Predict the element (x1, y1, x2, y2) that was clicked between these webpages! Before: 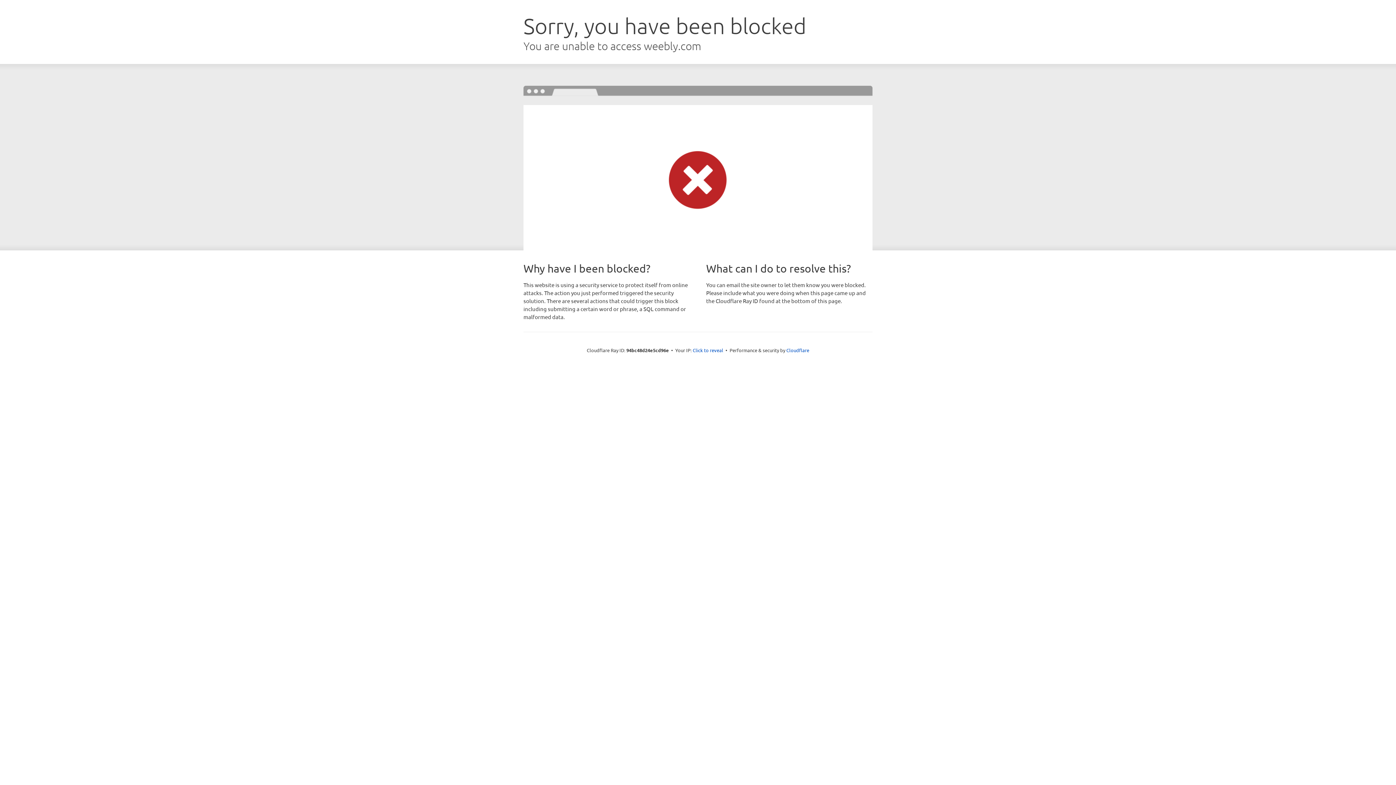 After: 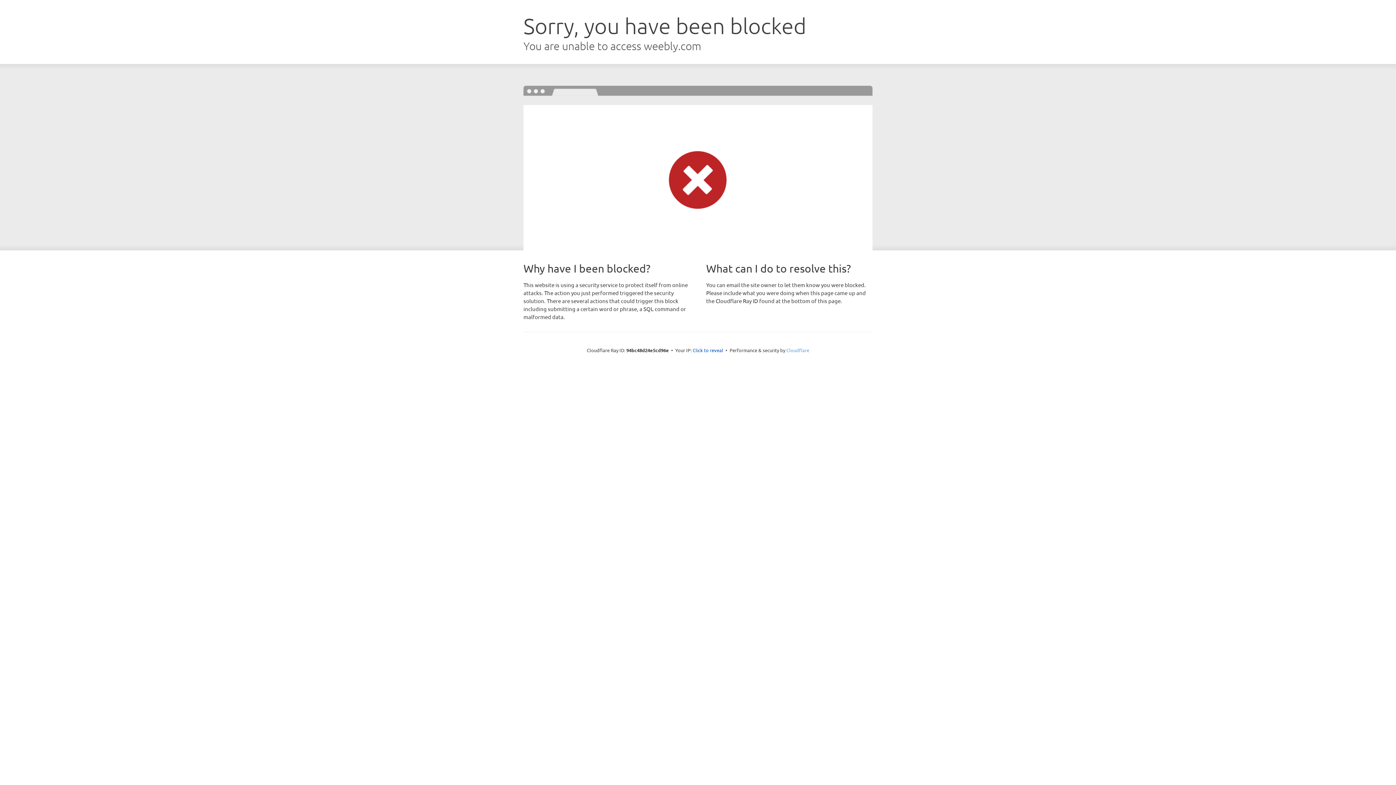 Action: label: Cloudflare bbox: (786, 347, 809, 353)